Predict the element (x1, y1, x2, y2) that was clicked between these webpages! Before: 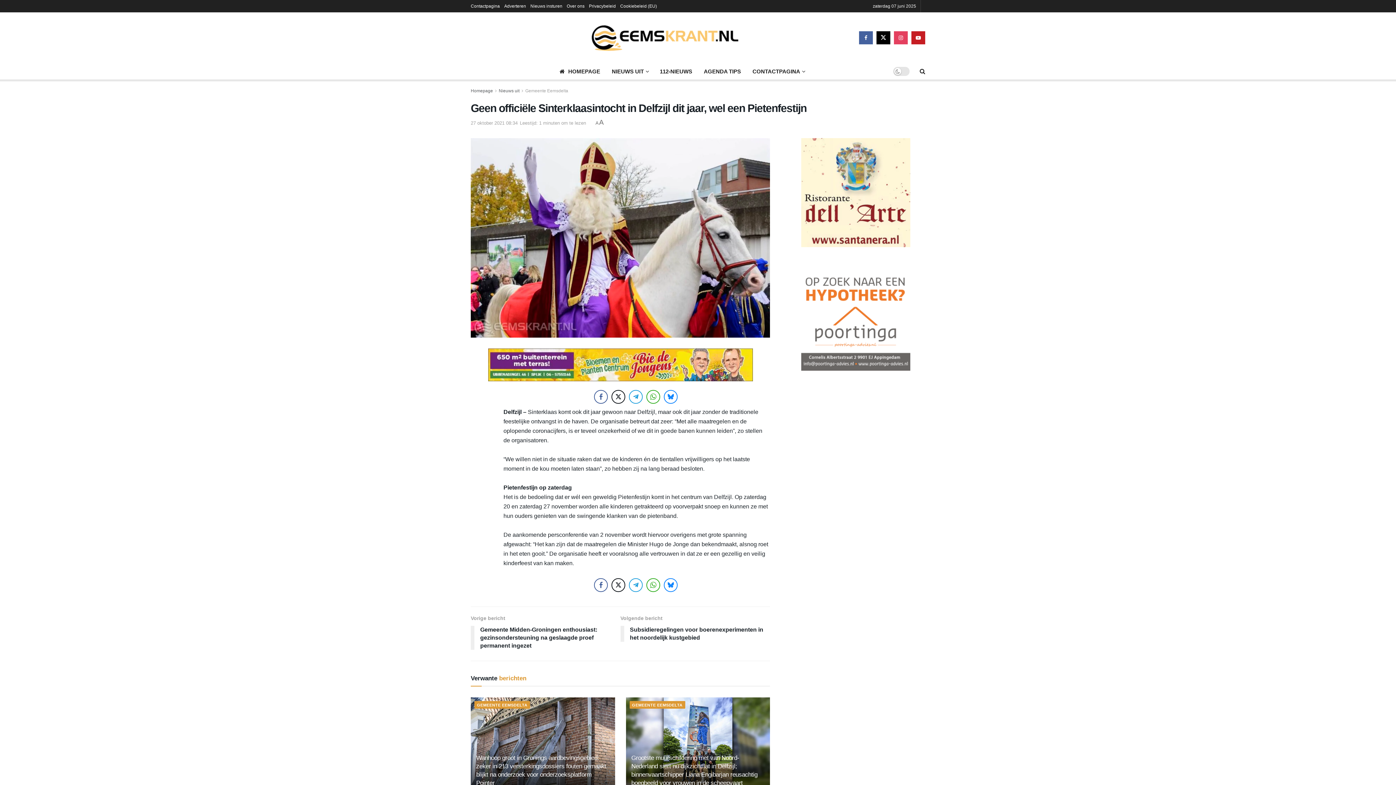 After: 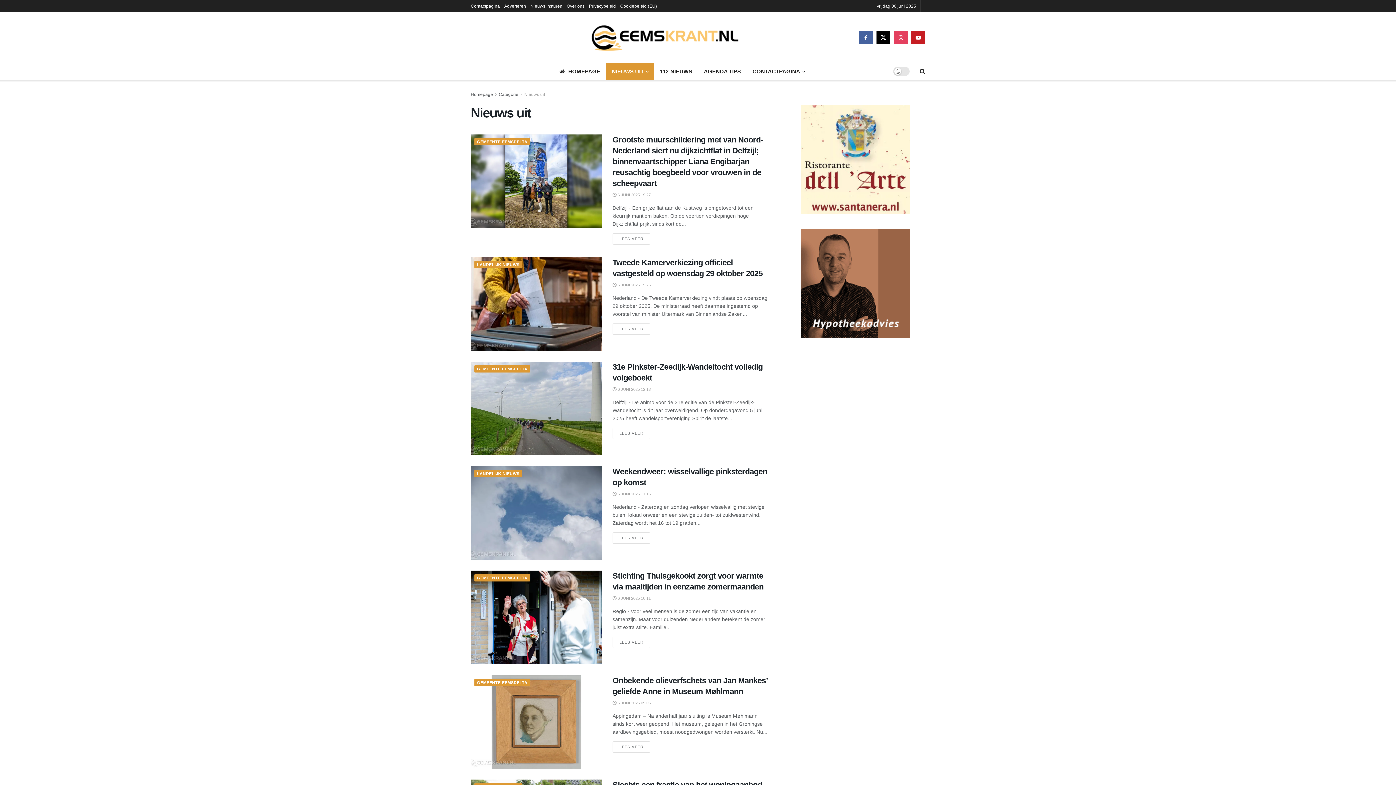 Action: label: Nieuws uit bbox: (498, 88, 519, 93)